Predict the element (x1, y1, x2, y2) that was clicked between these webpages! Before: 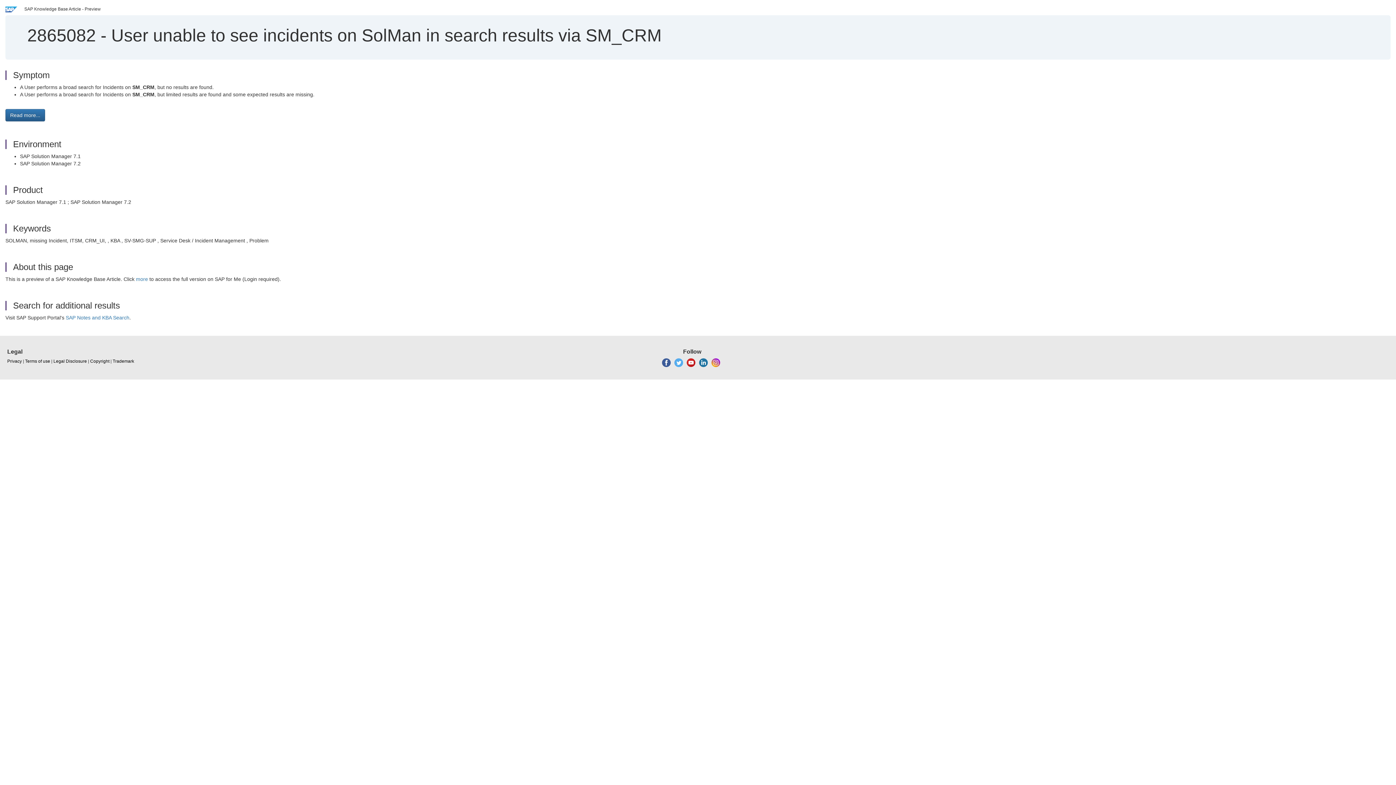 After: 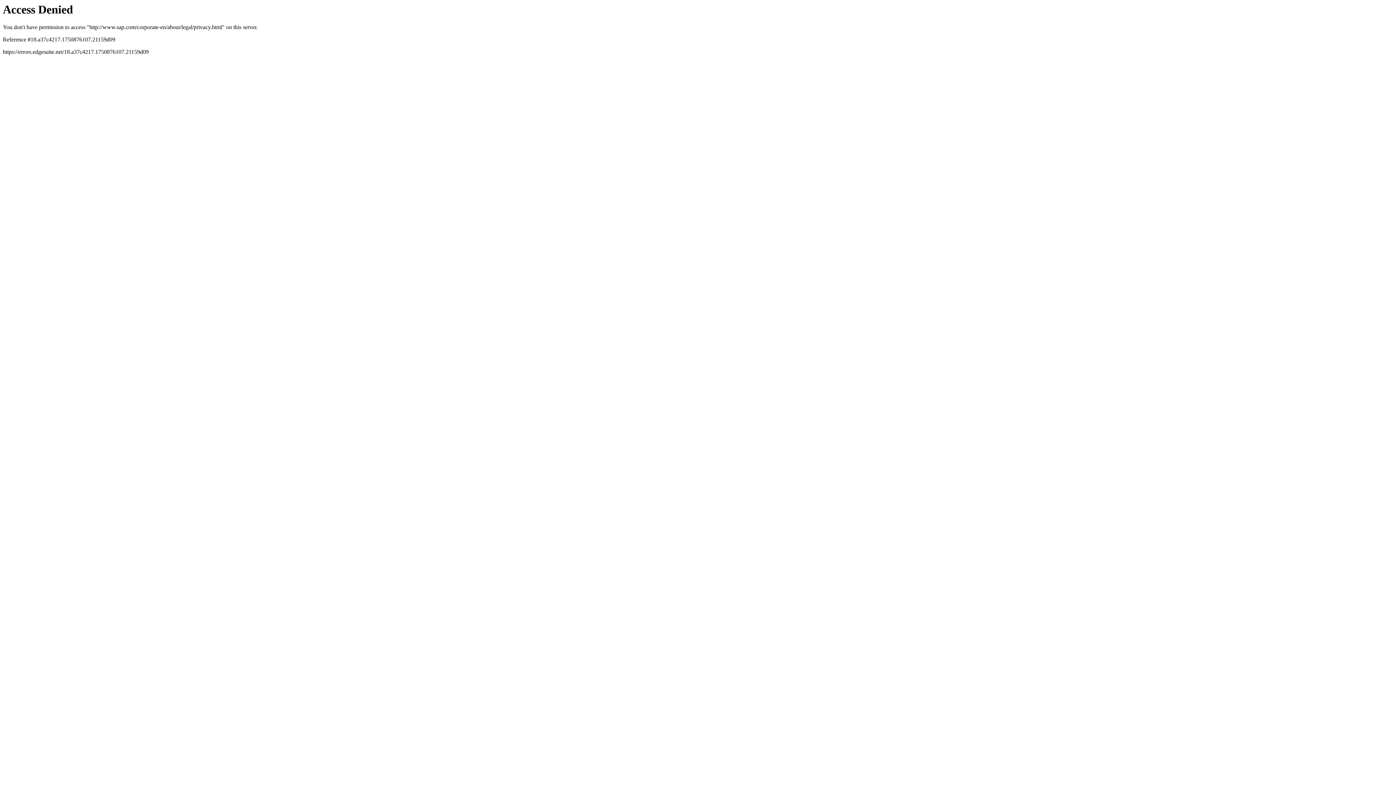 Action: bbox: (7, 358, 21, 364) label: Privacy